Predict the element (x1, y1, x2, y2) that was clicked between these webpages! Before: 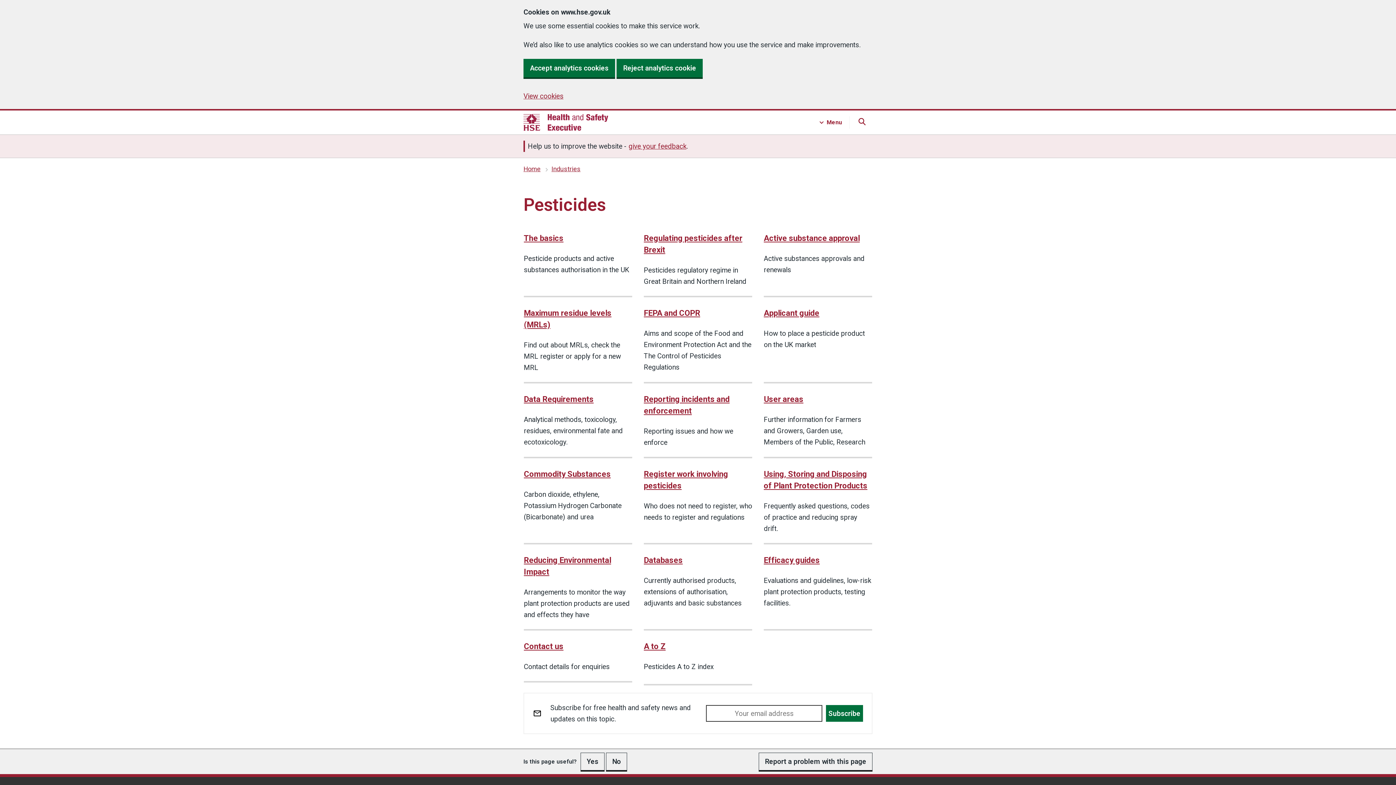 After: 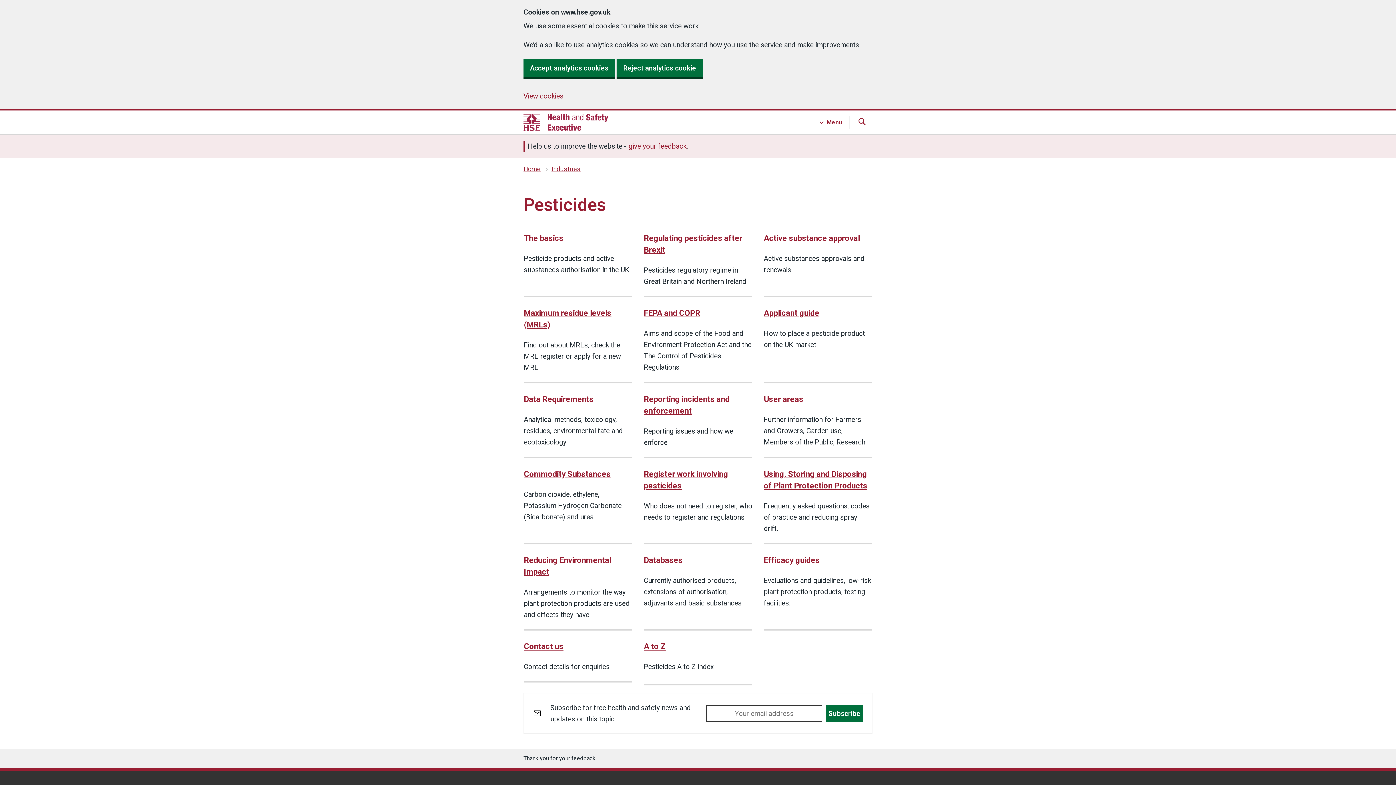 Action: label: Yes bbox: (580, 753, 604, 770)